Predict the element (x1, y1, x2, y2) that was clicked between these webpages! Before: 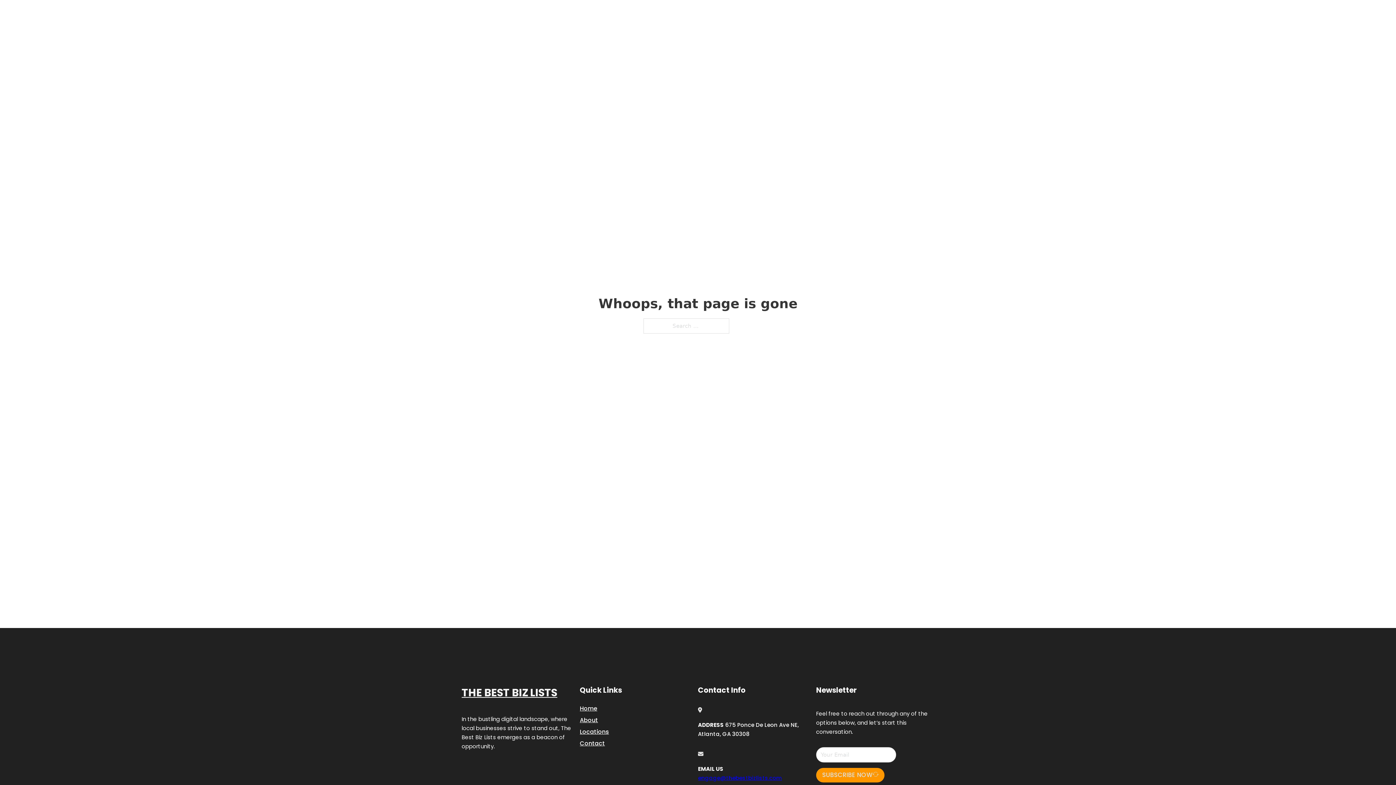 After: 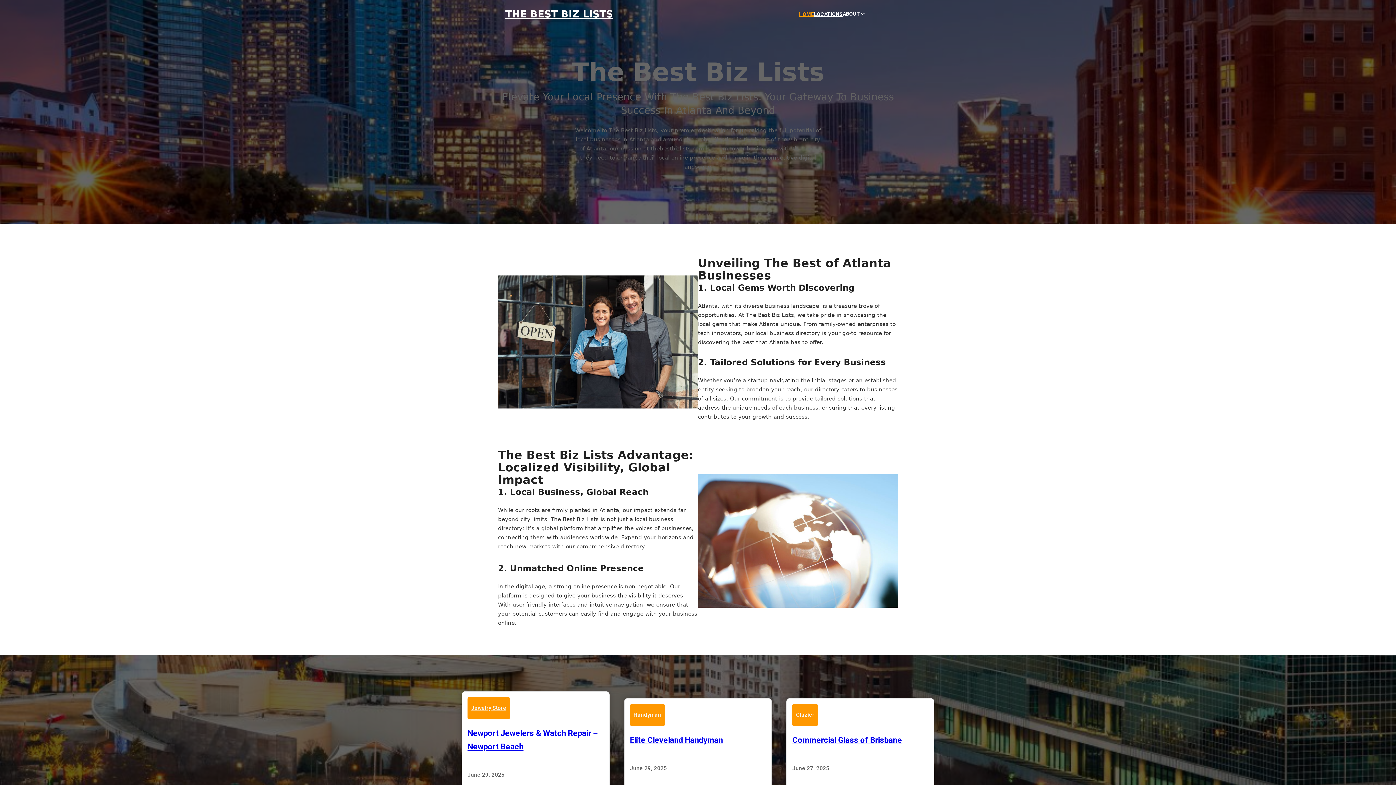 Action: bbox: (505, 8, 613, 19) label: THE BEST BIZ LISTS